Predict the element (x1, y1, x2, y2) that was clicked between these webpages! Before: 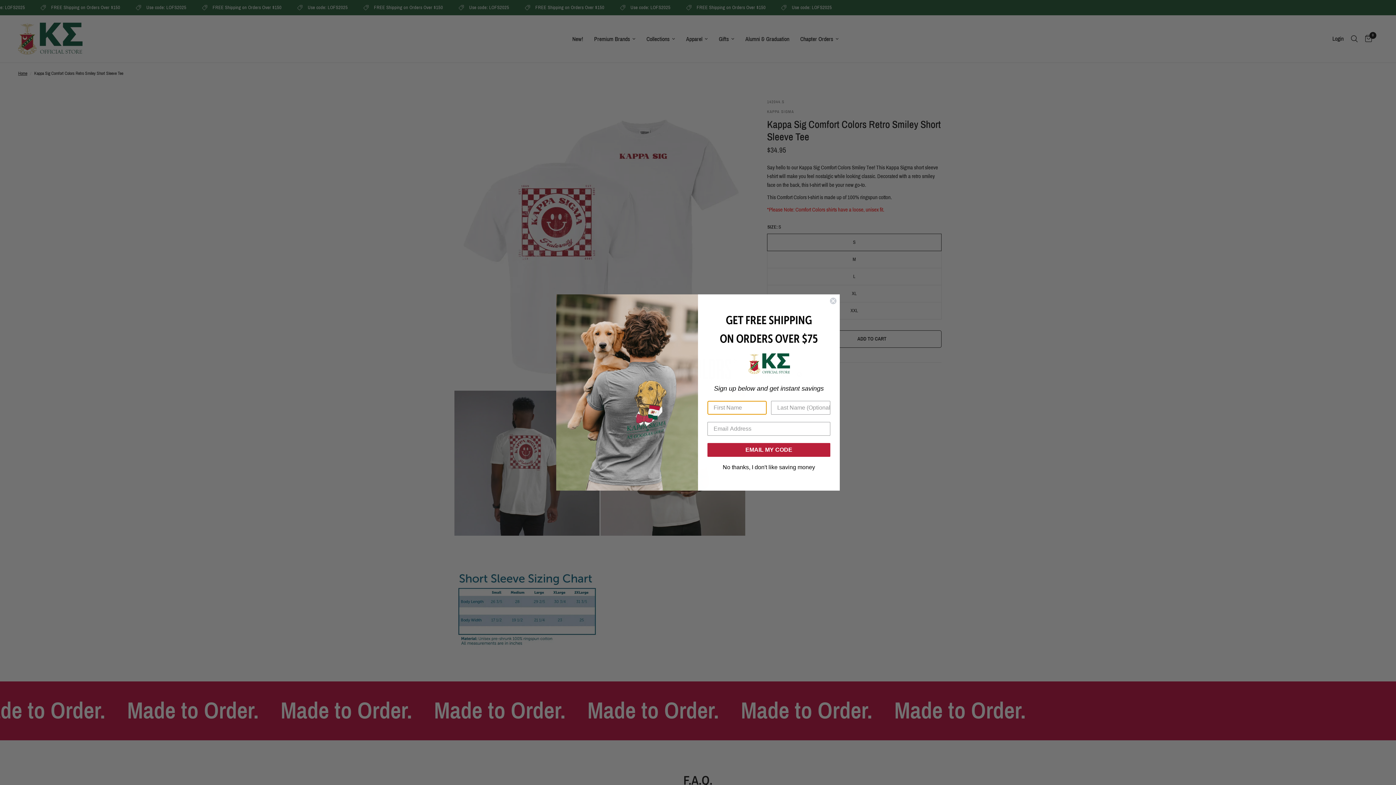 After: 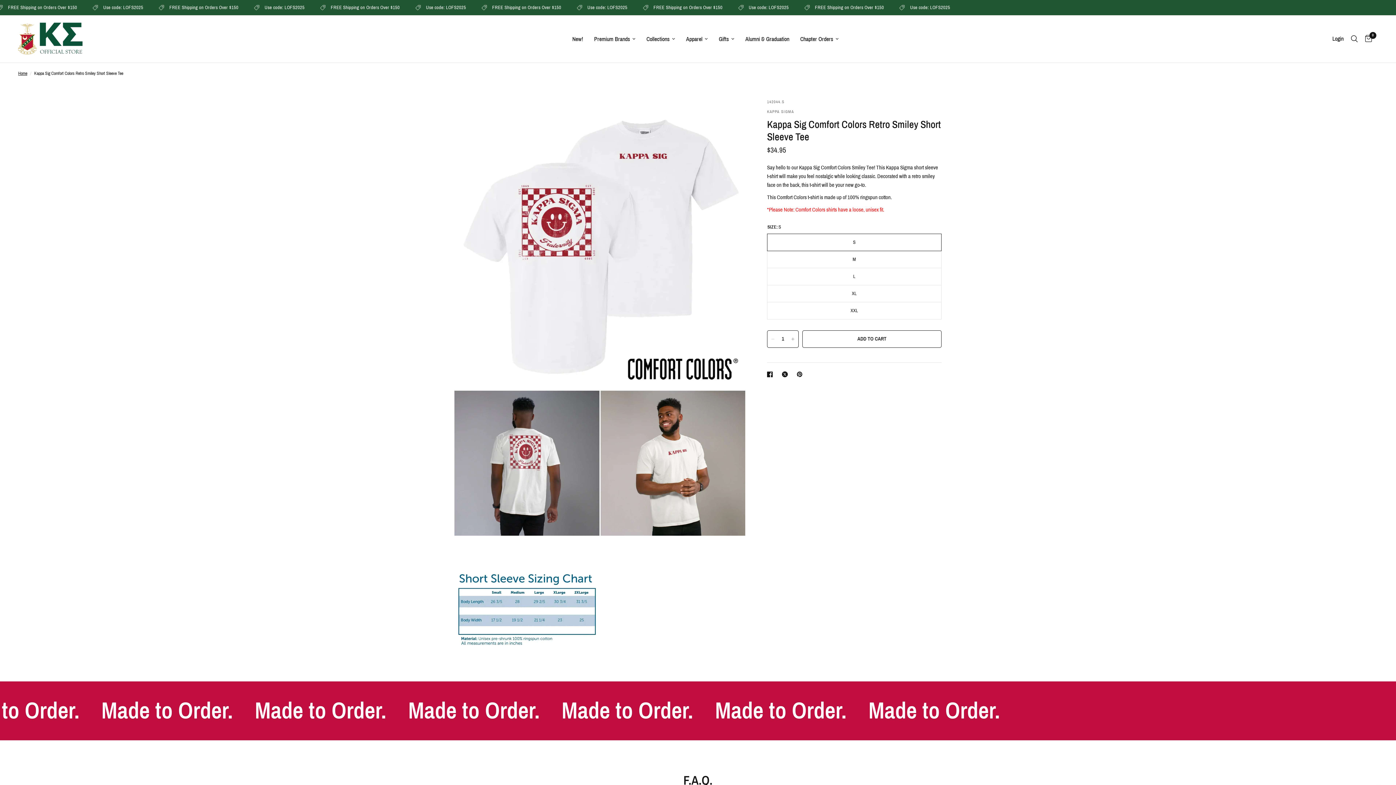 Action: label: No thanks, I don't like saving money bbox: (707, 460, 830, 474)